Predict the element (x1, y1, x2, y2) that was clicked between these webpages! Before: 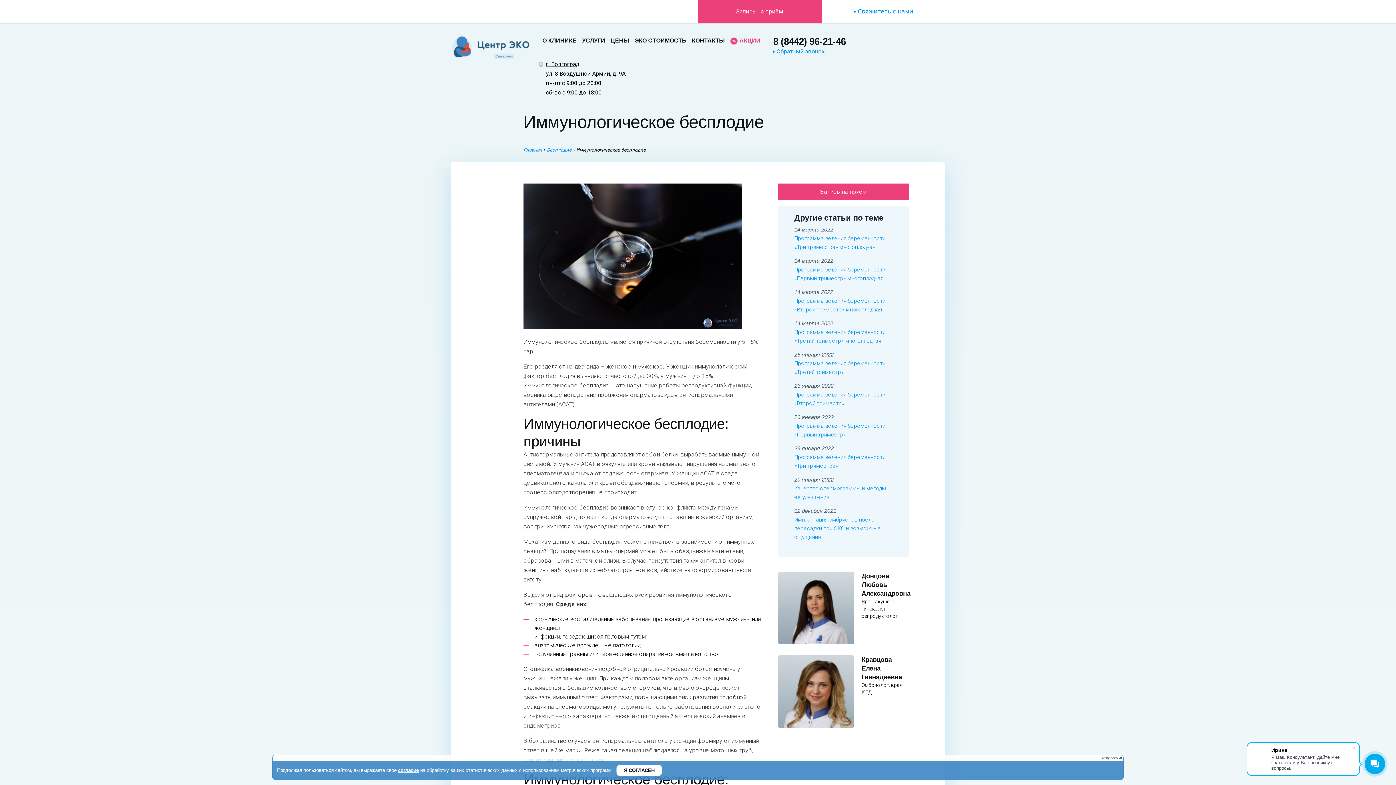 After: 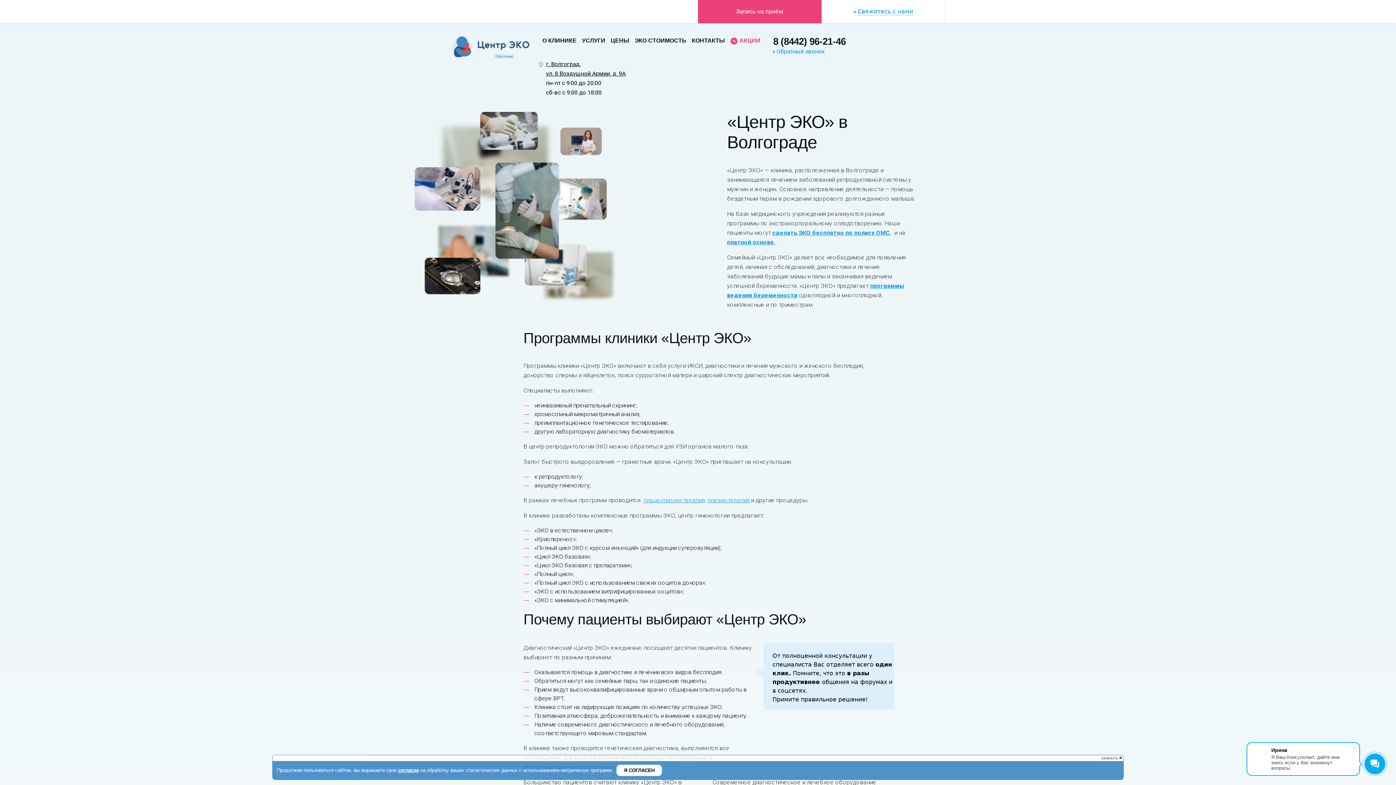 Action: bbox: (523, 147, 542, 152) label: Главная